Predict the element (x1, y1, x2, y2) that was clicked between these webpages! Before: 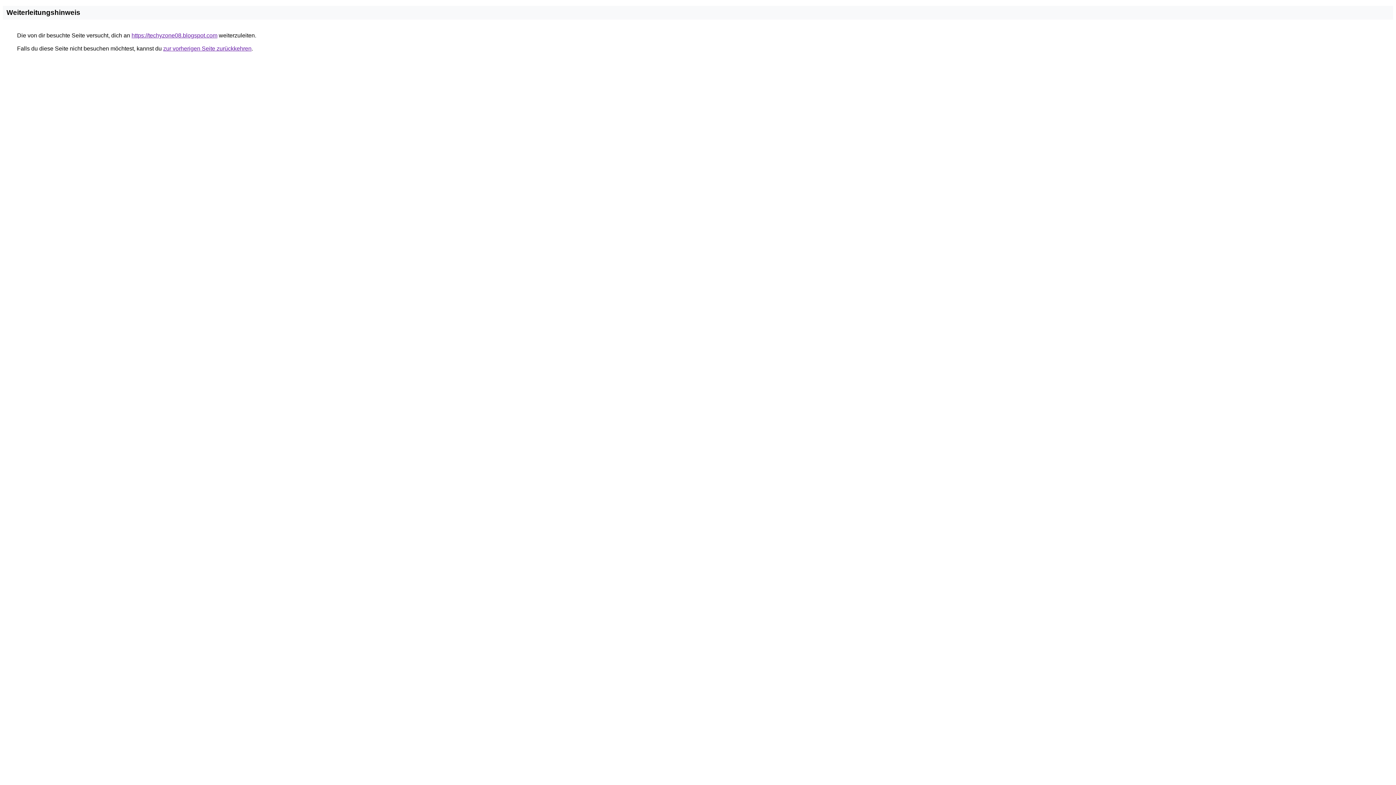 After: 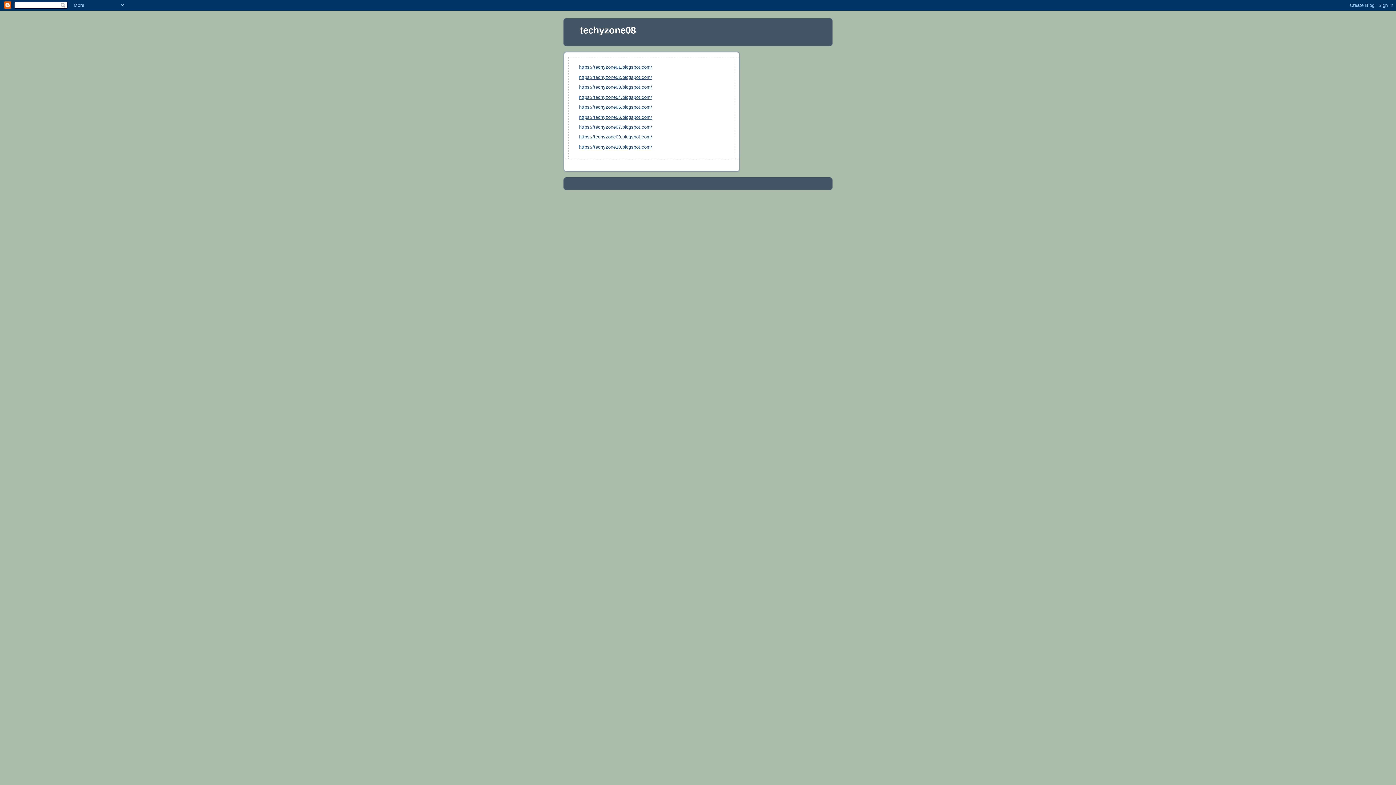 Action: label: https://techyzone08.blogspot.com bbox: (131, 32, 217, 38)